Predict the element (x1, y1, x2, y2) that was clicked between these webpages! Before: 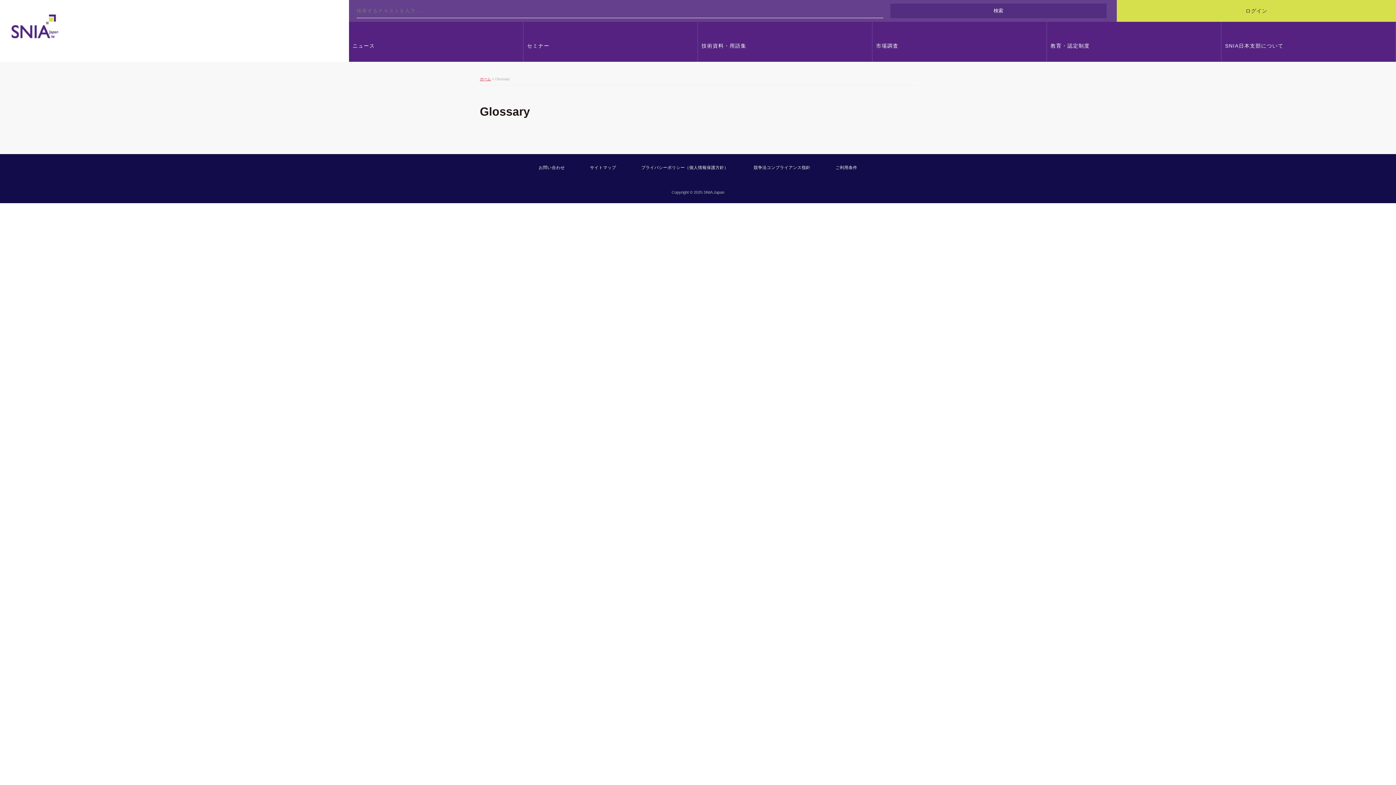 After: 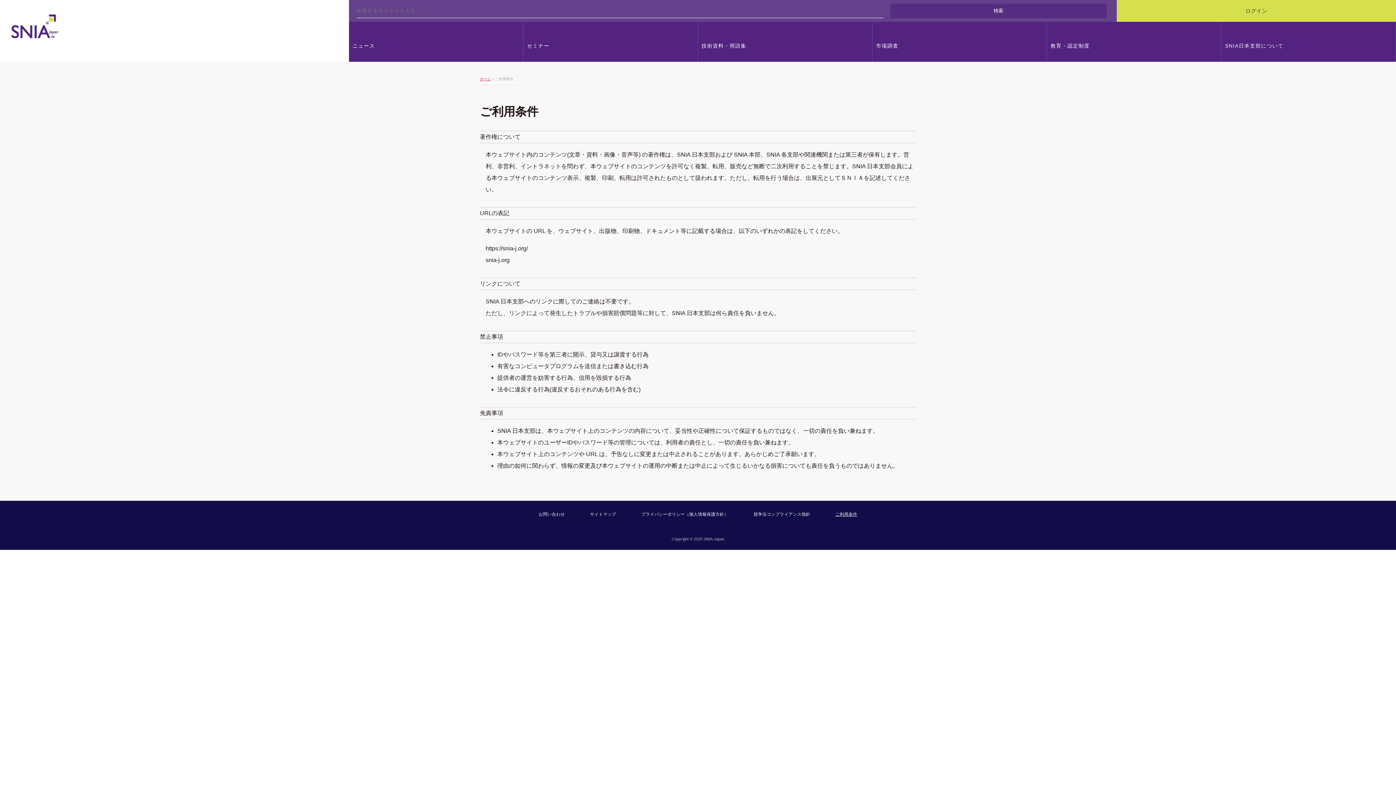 Action: bbox: (835, 165, 857, 169) label: ご利用条件